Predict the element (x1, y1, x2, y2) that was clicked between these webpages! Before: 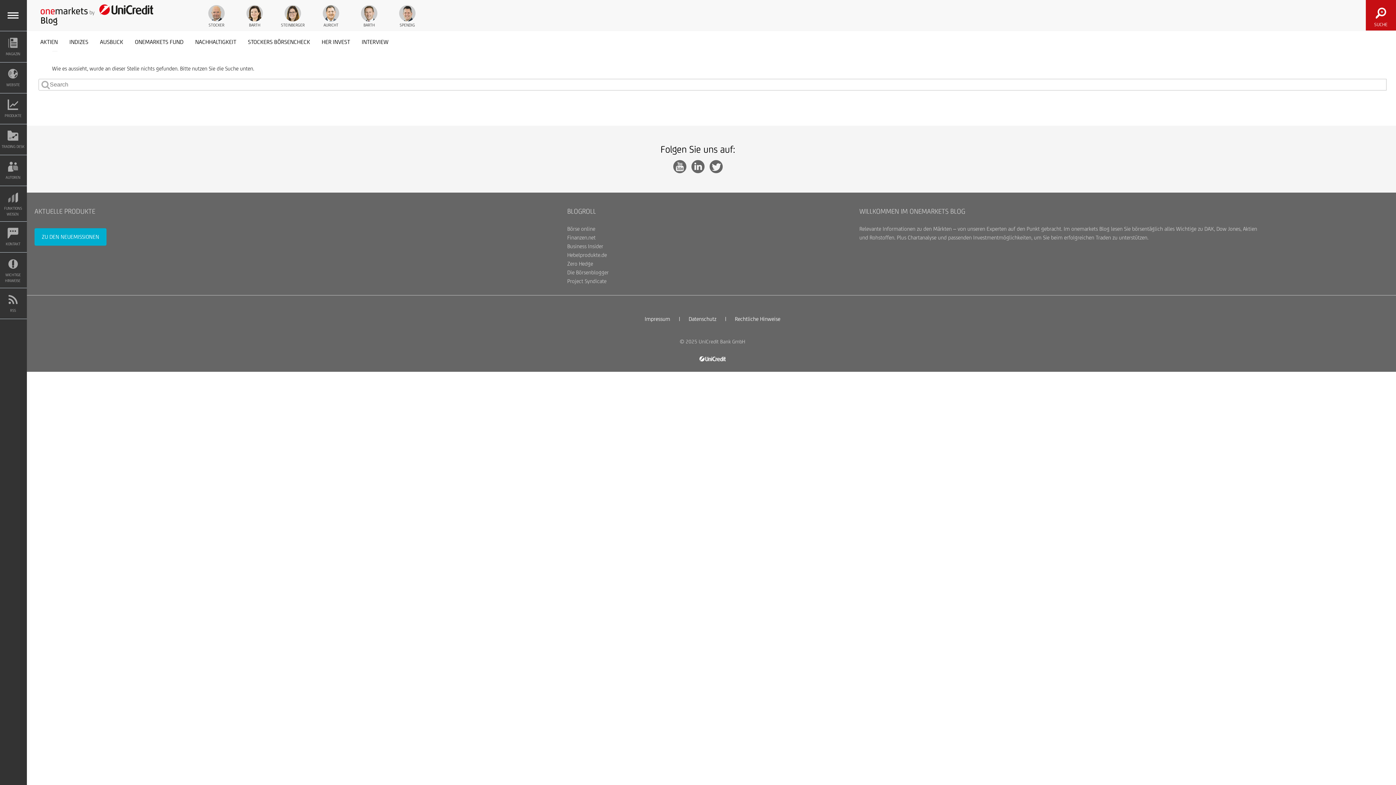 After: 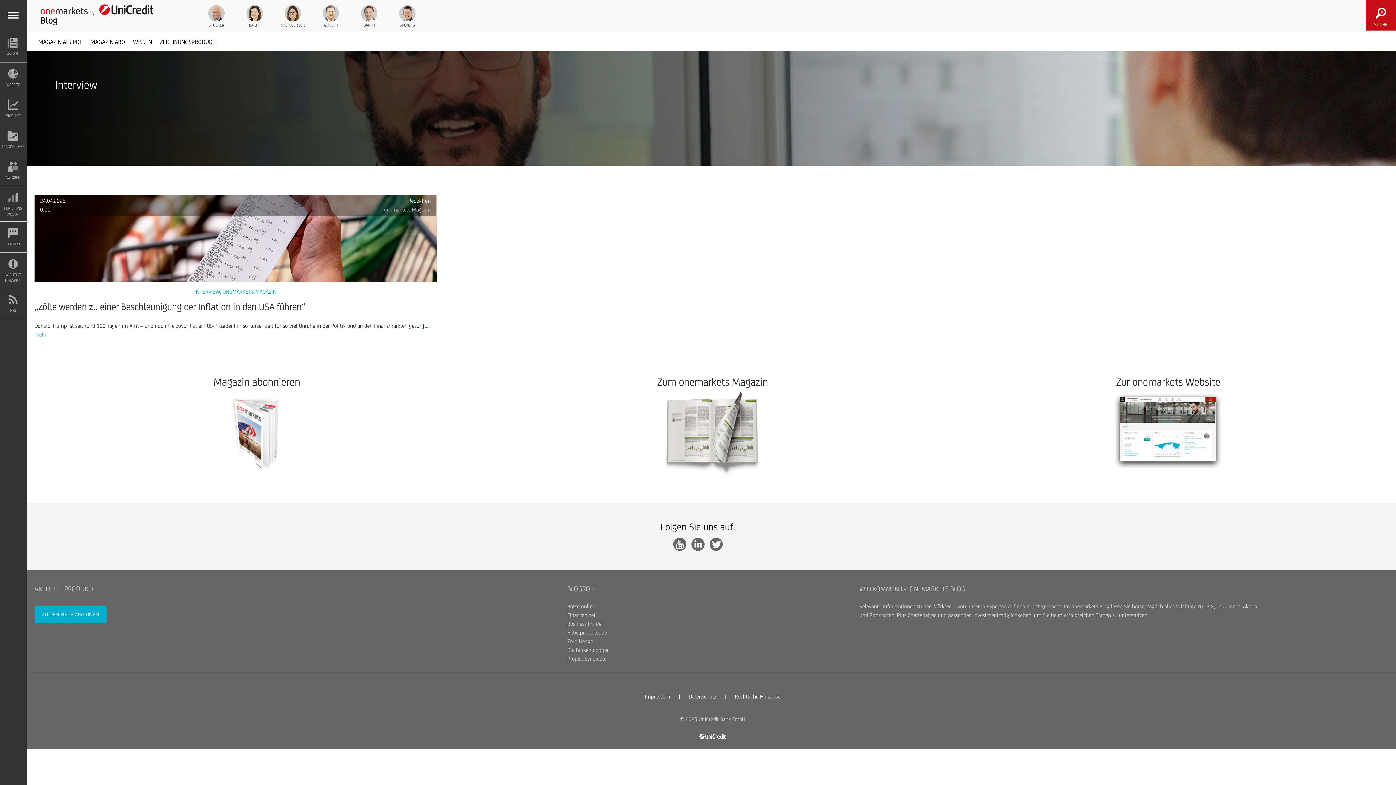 Action: bbox: (361, 37, 388, 46) label: INTERVIEW